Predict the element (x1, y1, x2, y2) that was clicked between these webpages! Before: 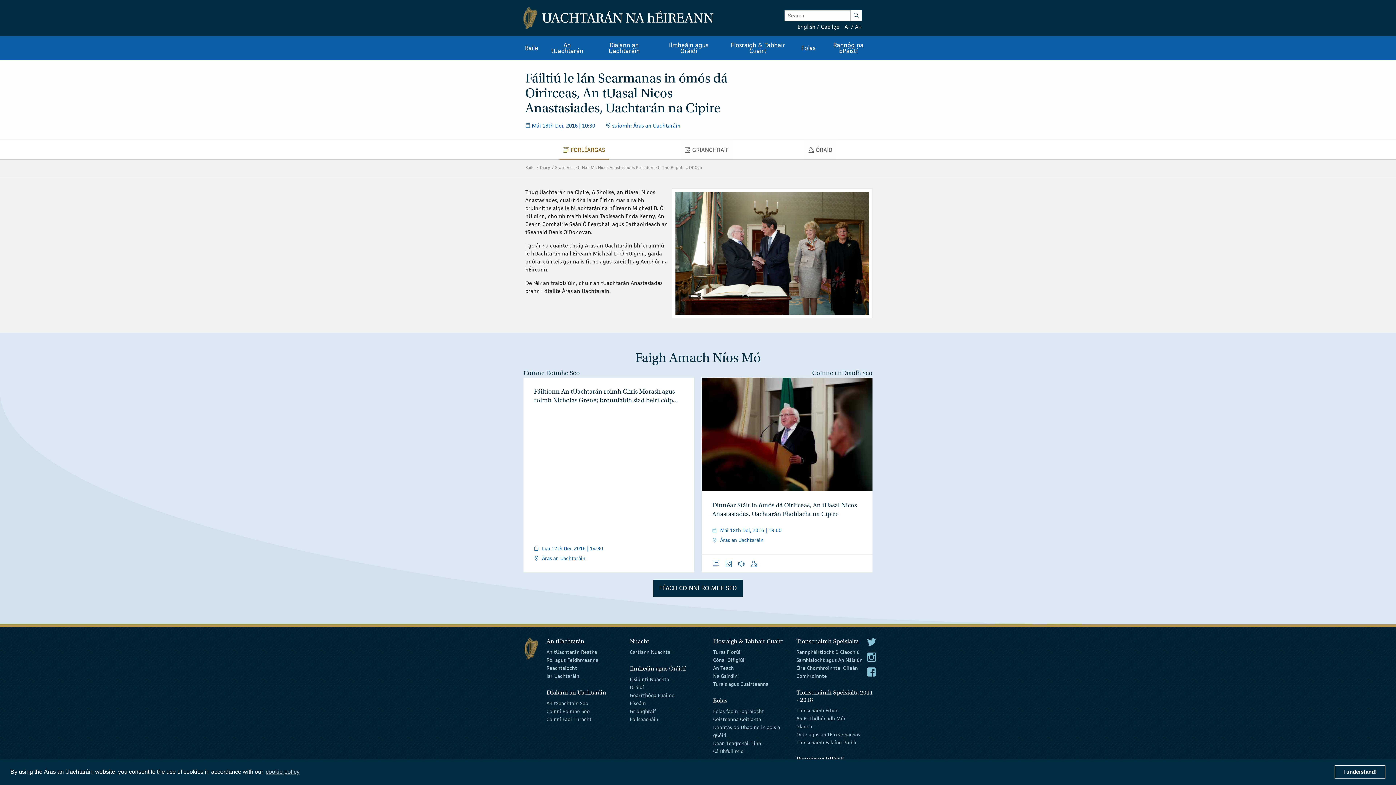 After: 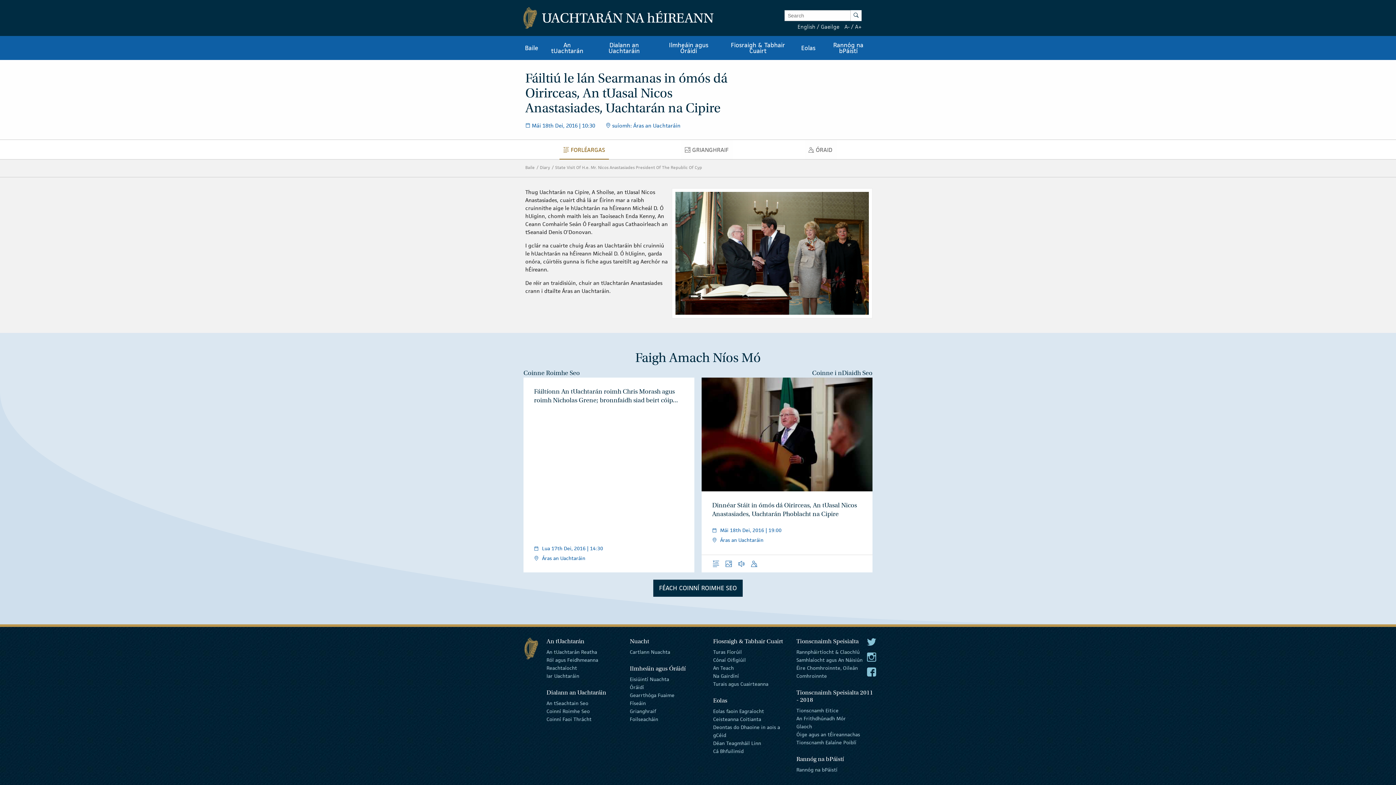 Action: bbox: (1334, 765, 1385, 779) label: dismiss cookie message